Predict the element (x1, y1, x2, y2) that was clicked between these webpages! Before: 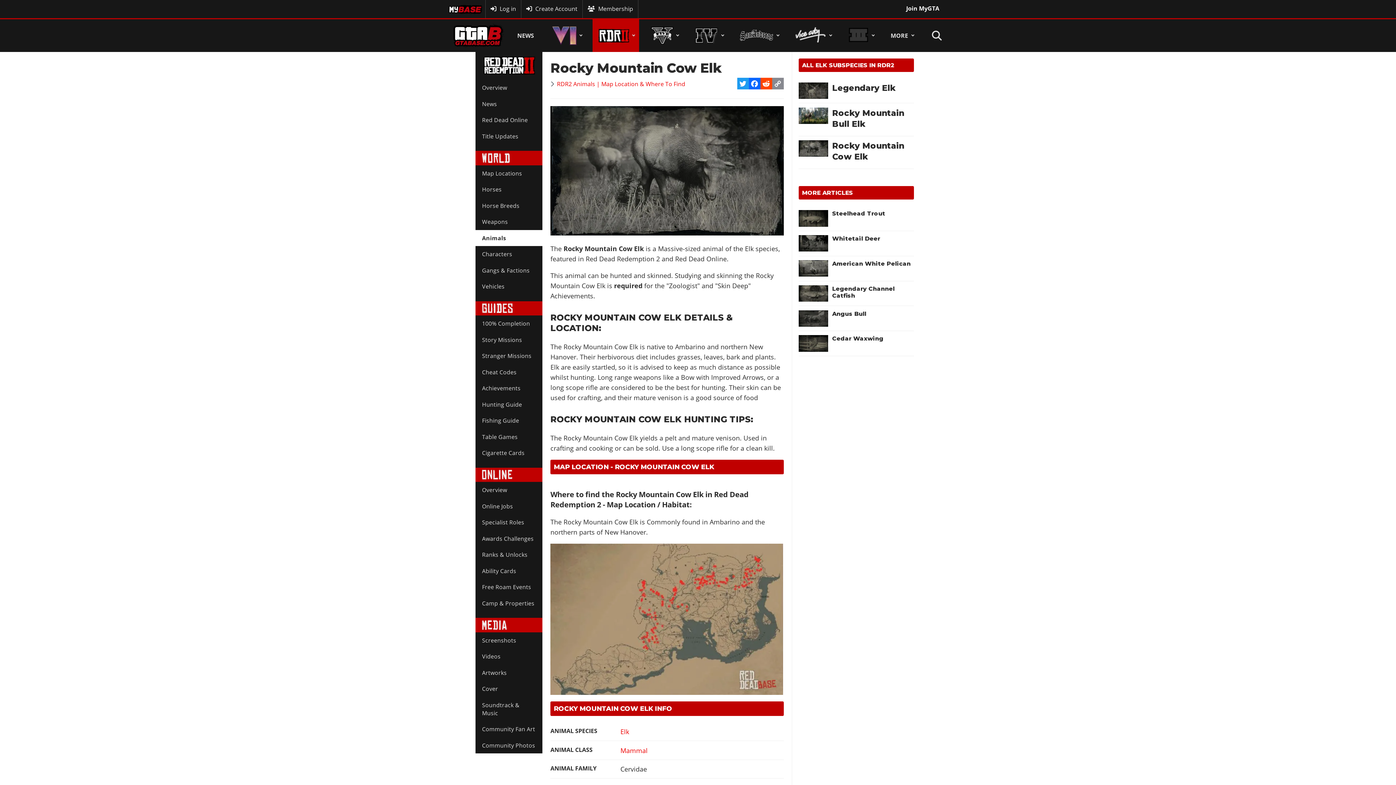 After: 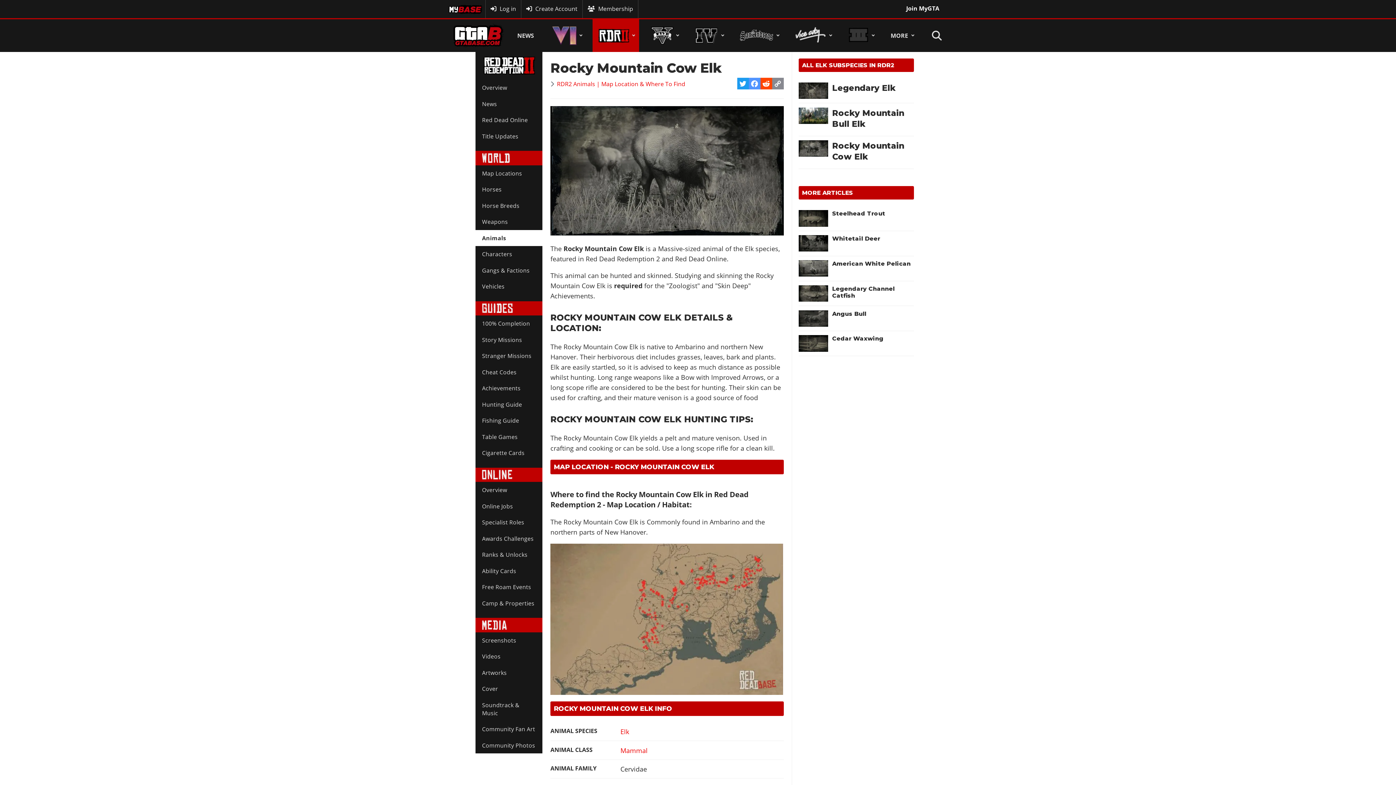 Action: bbox: (749, 77, 760, 89) label: Facebook